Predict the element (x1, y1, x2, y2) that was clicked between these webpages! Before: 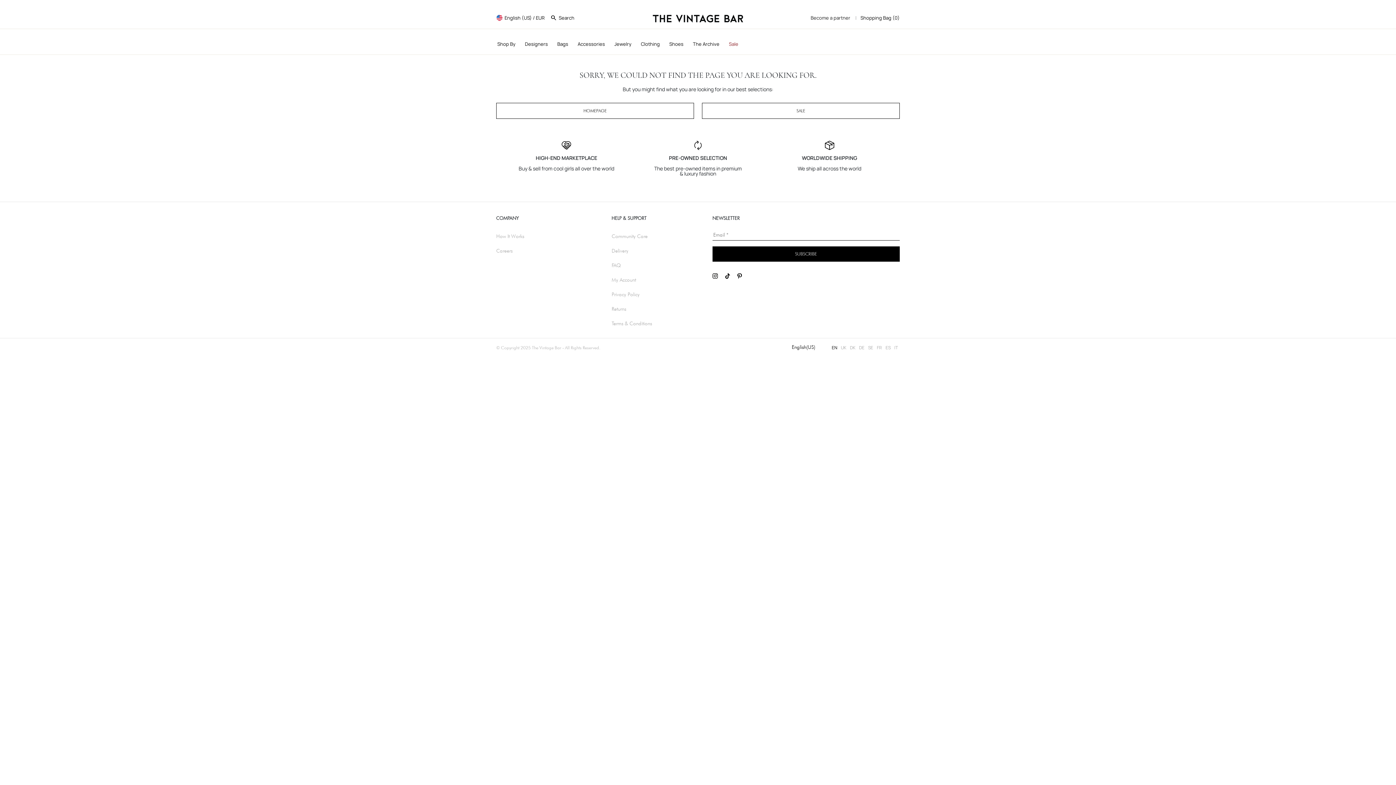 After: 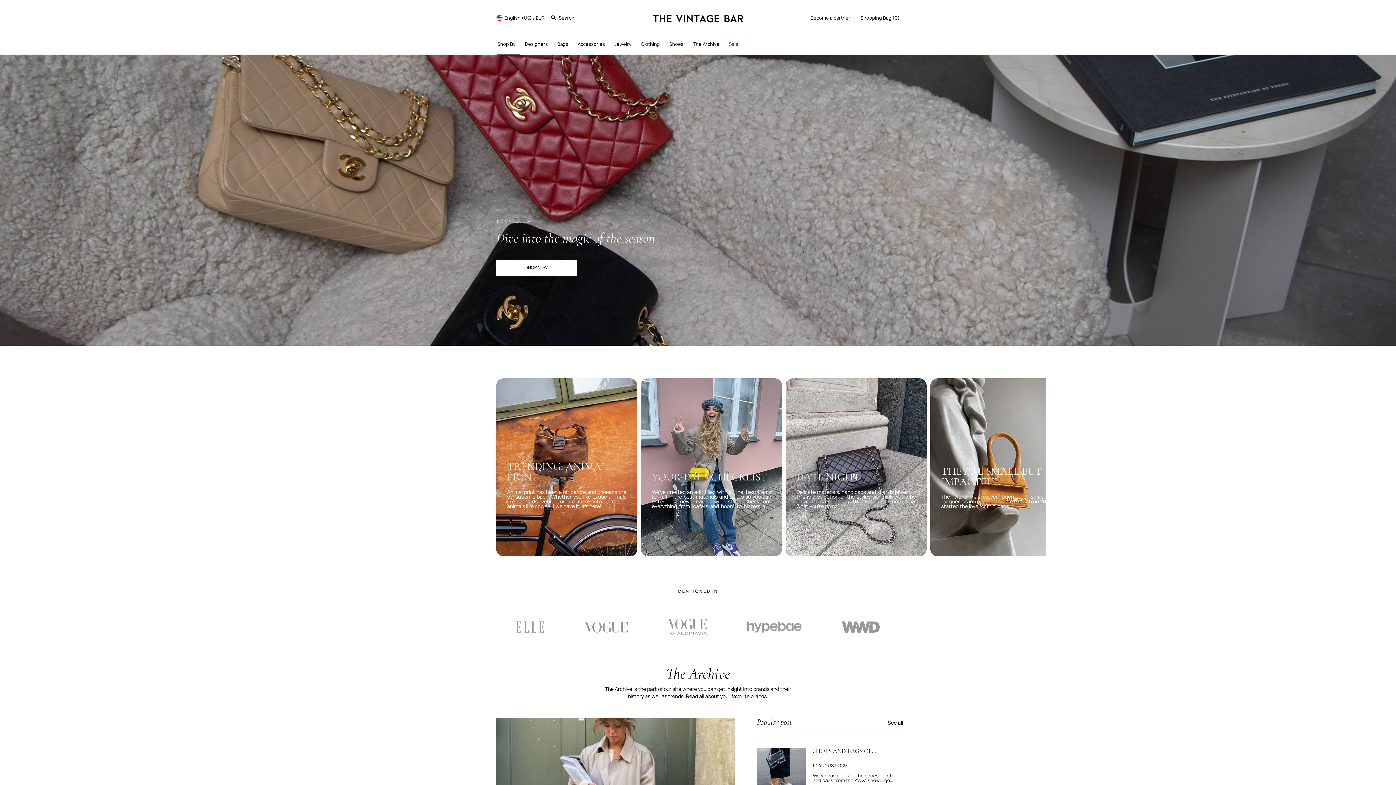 Action: bbox: (497, 37, 518, 50) label: Shop By